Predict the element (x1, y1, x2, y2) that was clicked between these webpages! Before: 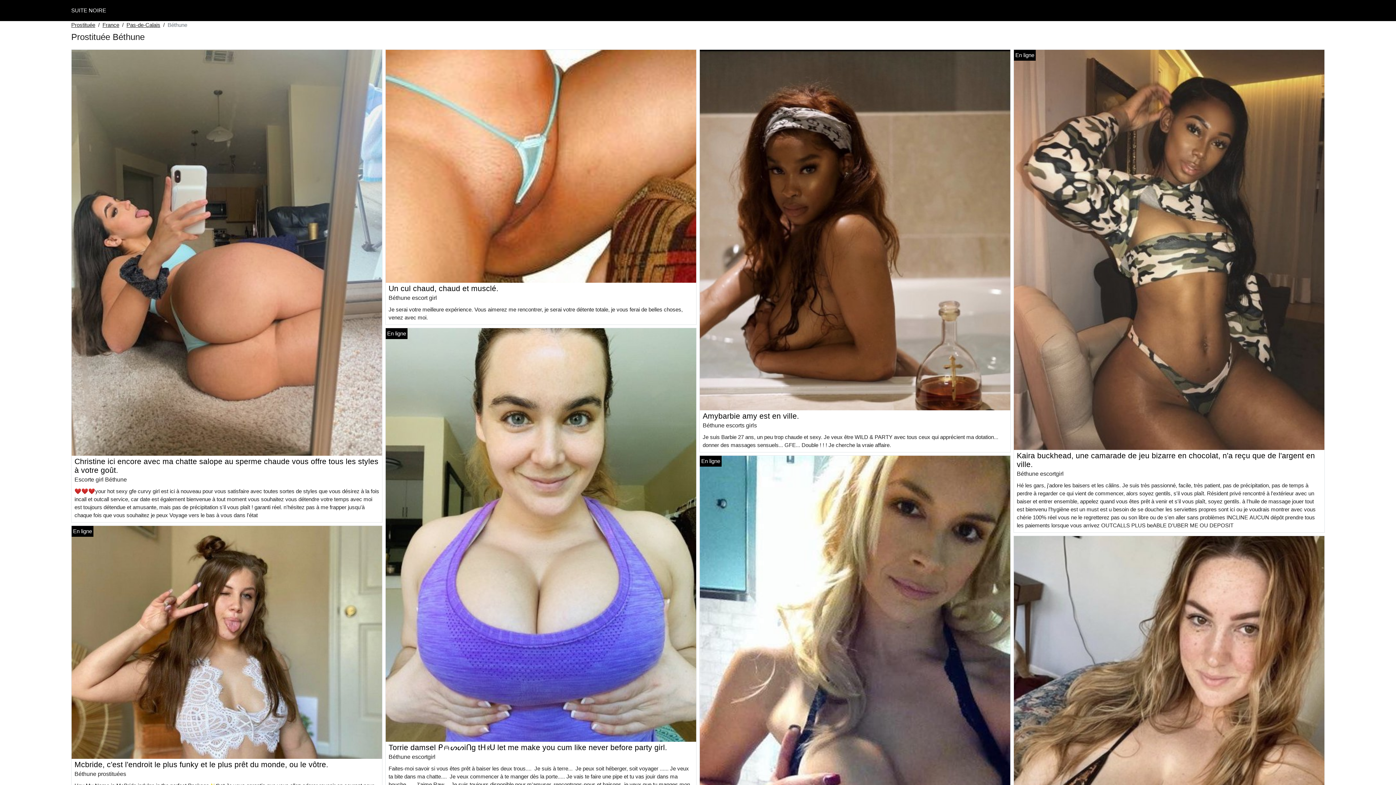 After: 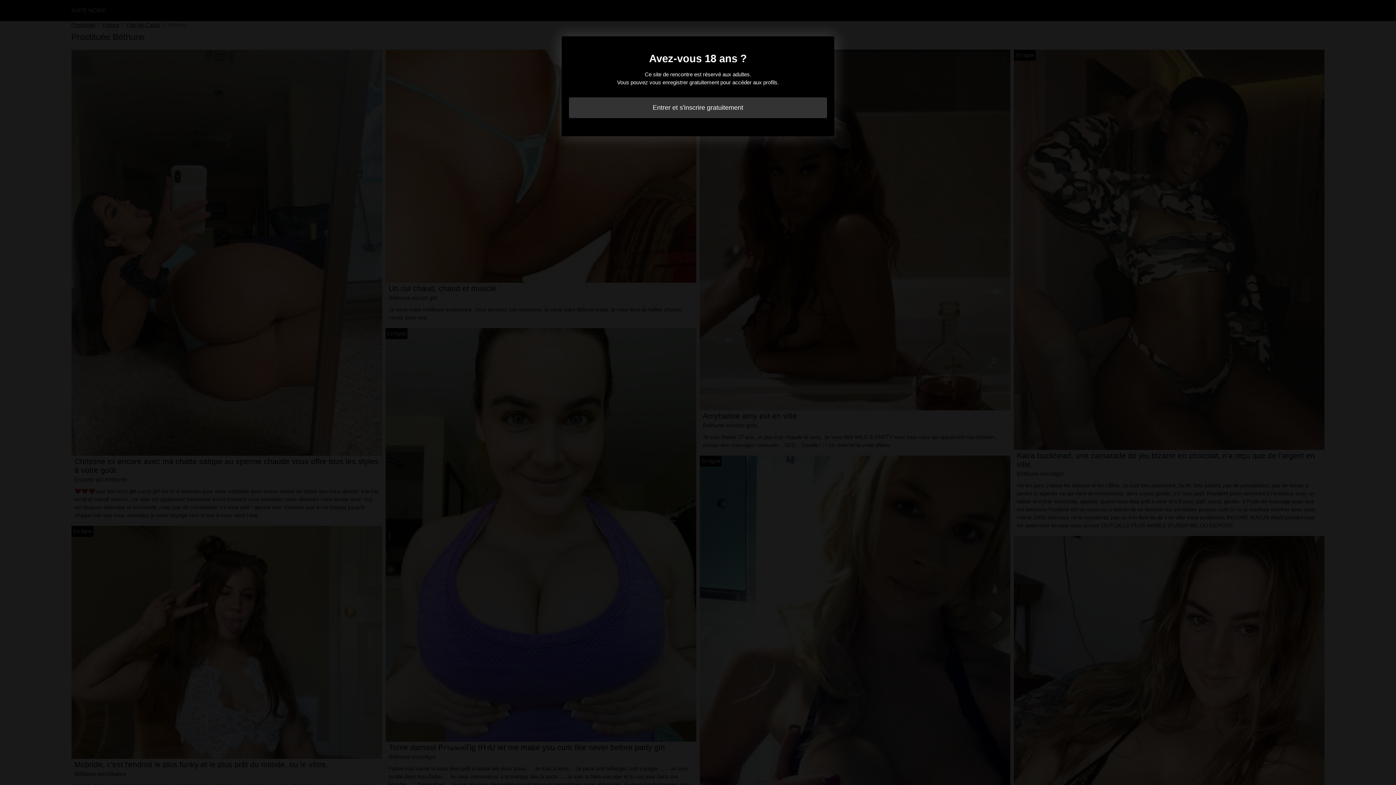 Action: bbox: (388, 284, 498, 292) label: Un cul chaud, chaud et musclé.